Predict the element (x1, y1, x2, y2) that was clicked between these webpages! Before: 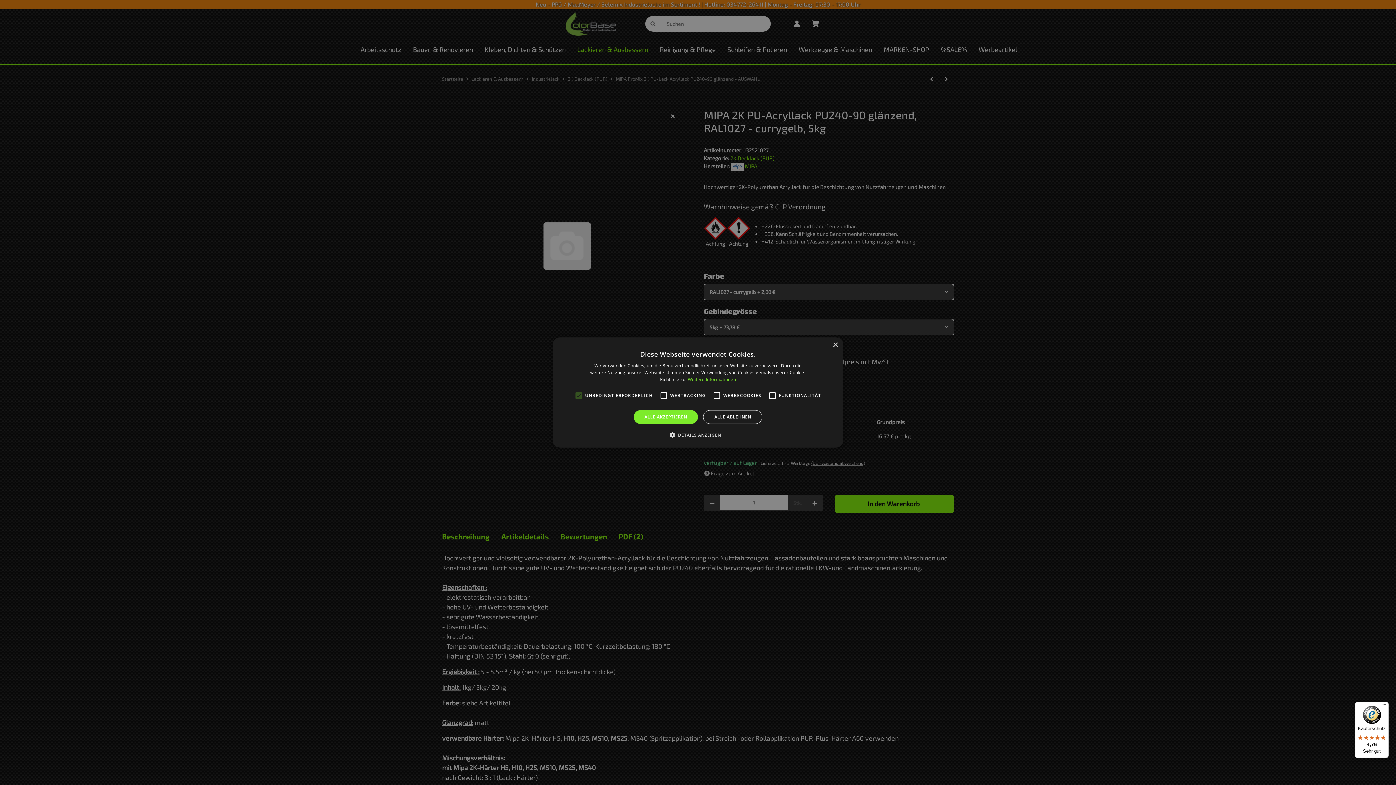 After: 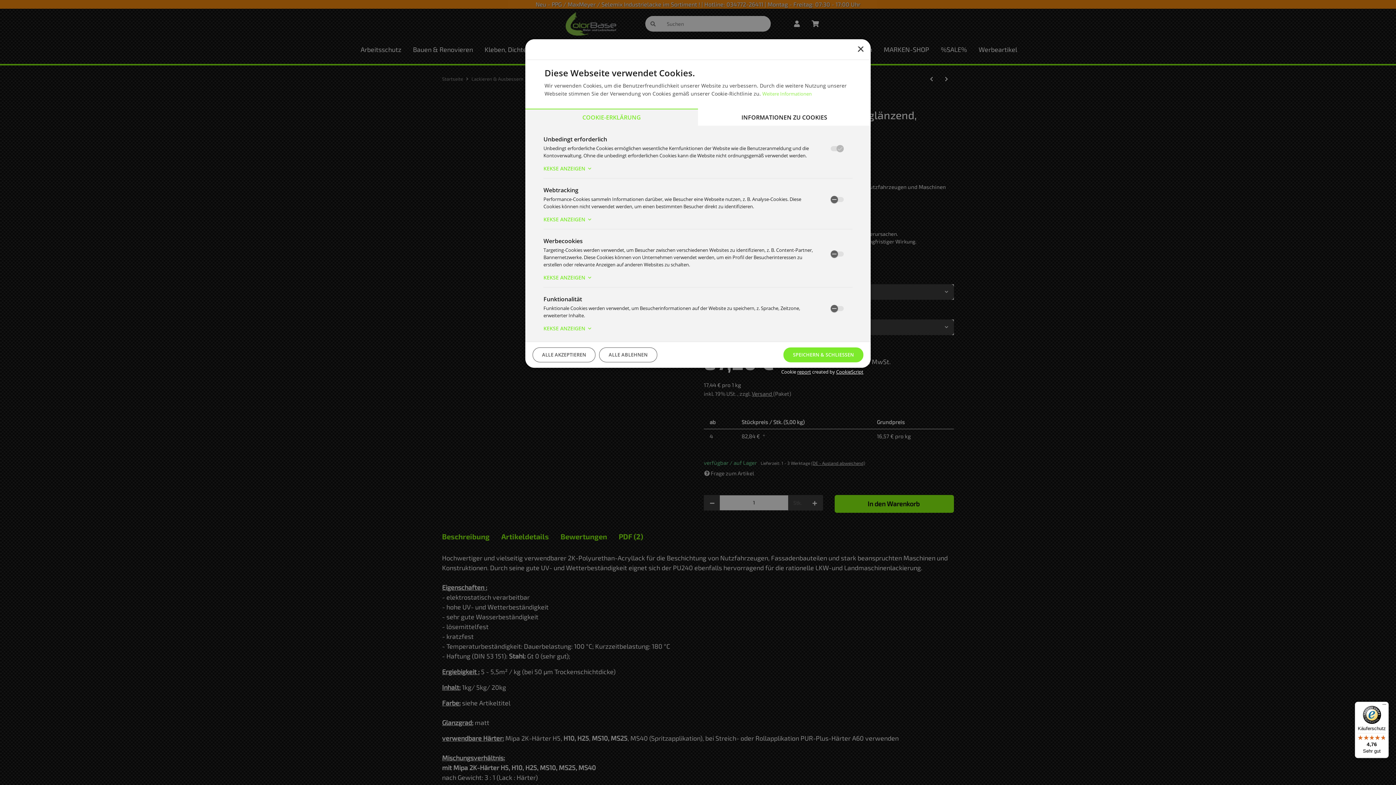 Action: label:  DETAILS ANZEIGEN bbox: (675, 431, 721, 438)